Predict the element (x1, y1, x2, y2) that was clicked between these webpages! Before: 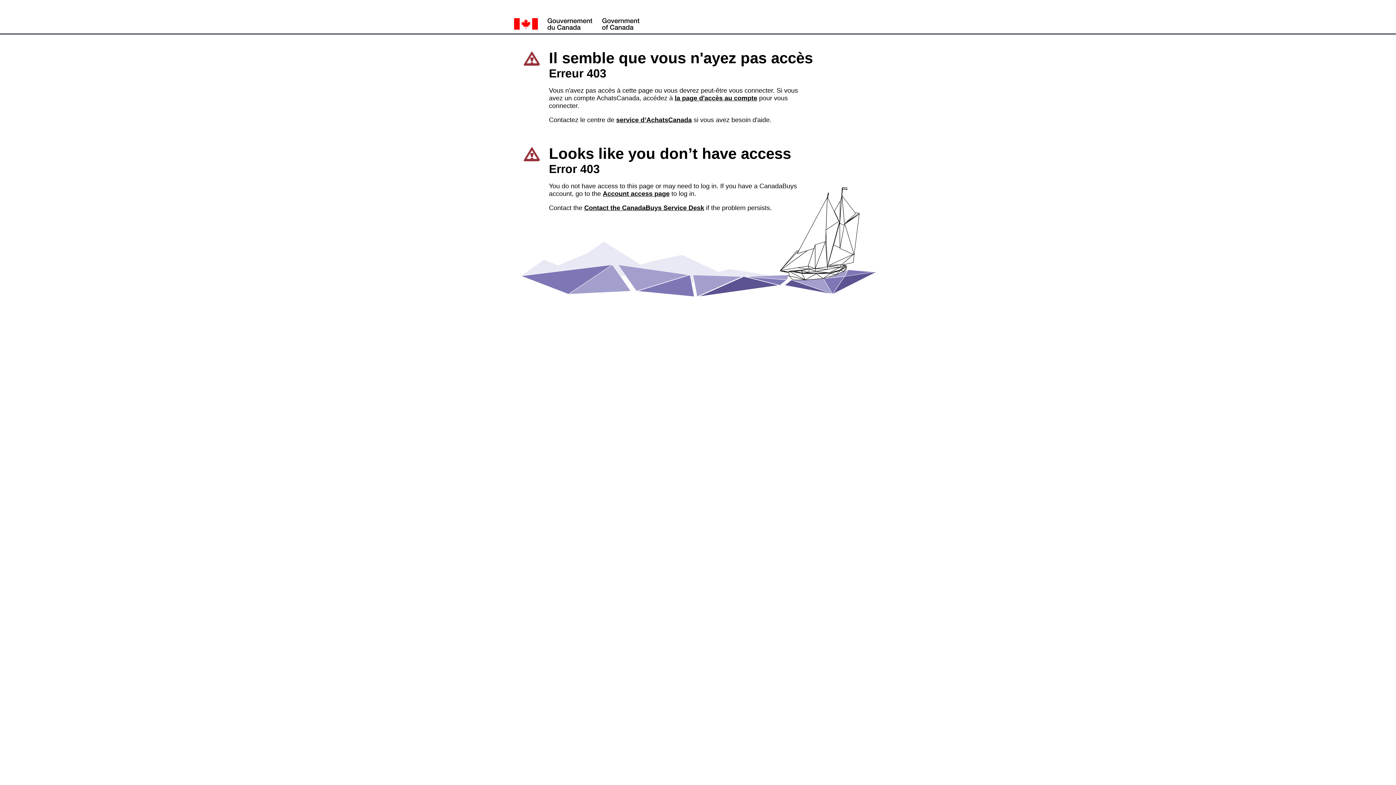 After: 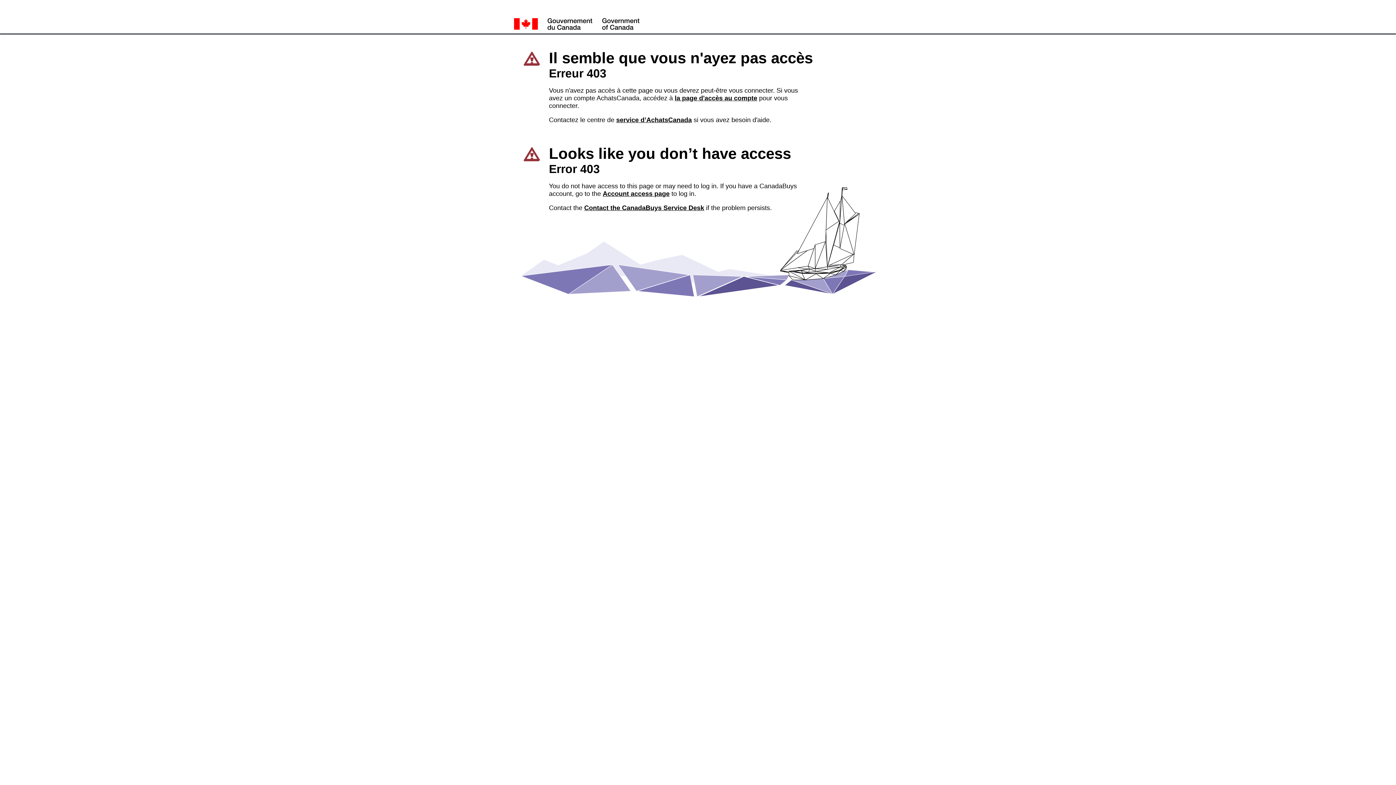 Action: bbox: (602, 190, 669, 197) label: Account access page